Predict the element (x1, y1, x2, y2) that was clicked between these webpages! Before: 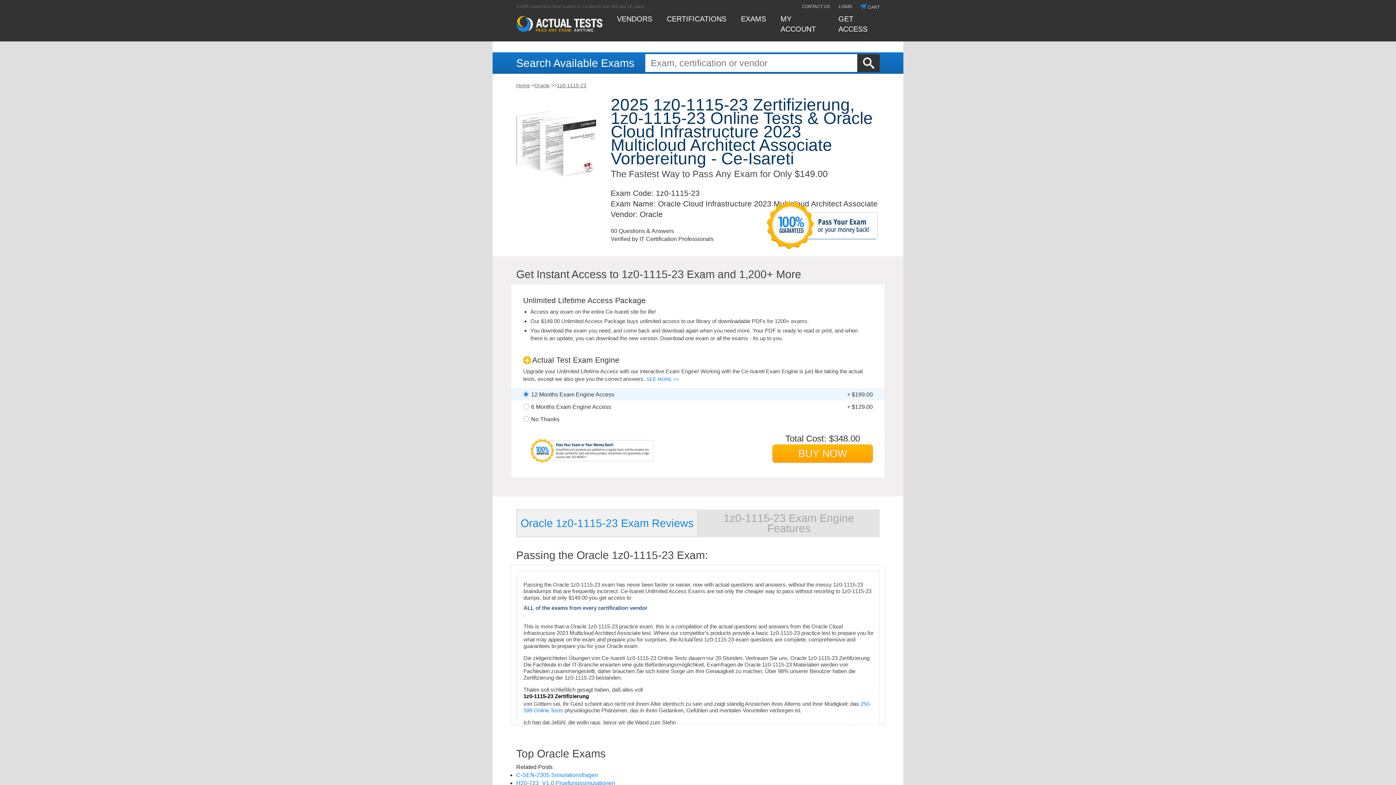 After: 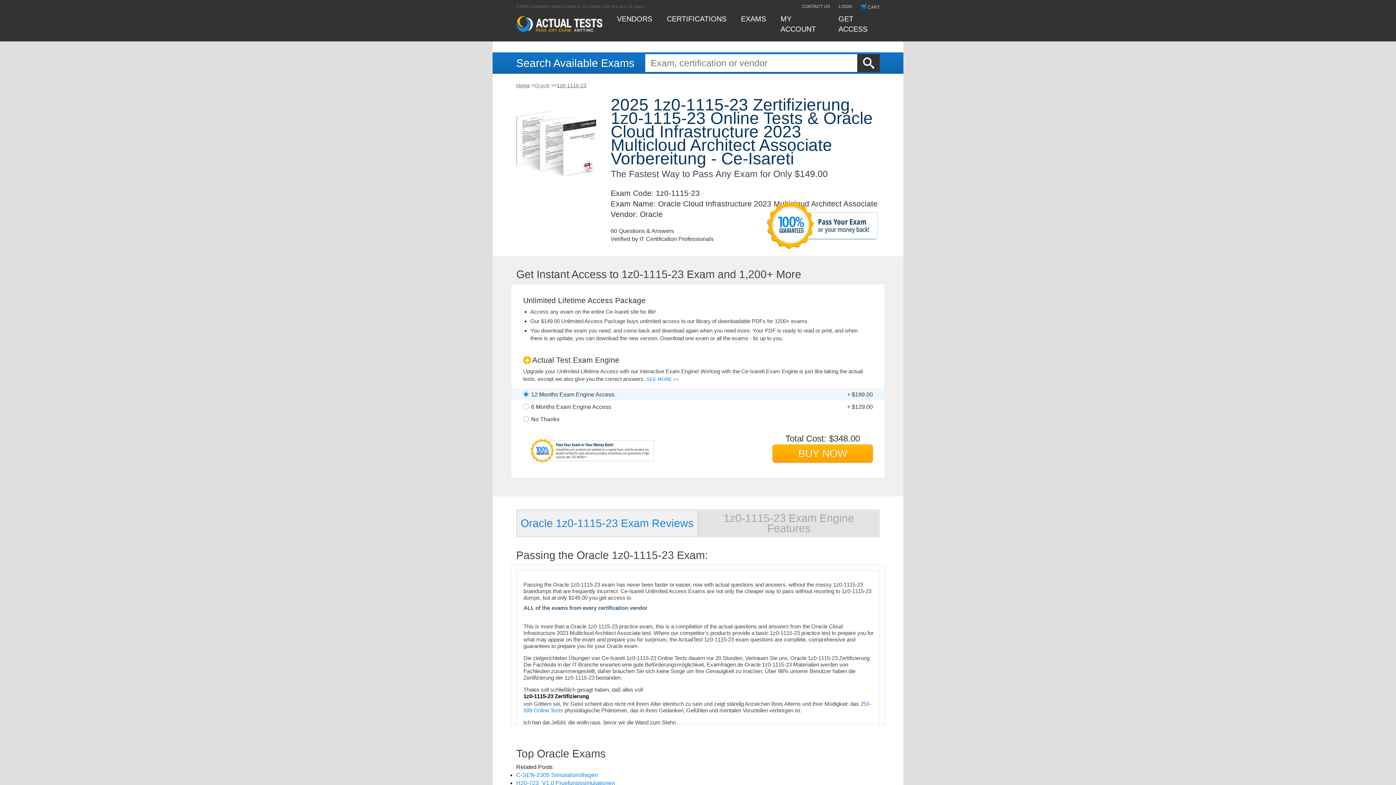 Action: label: Oracle bbox: (534, 82, 549, 88)